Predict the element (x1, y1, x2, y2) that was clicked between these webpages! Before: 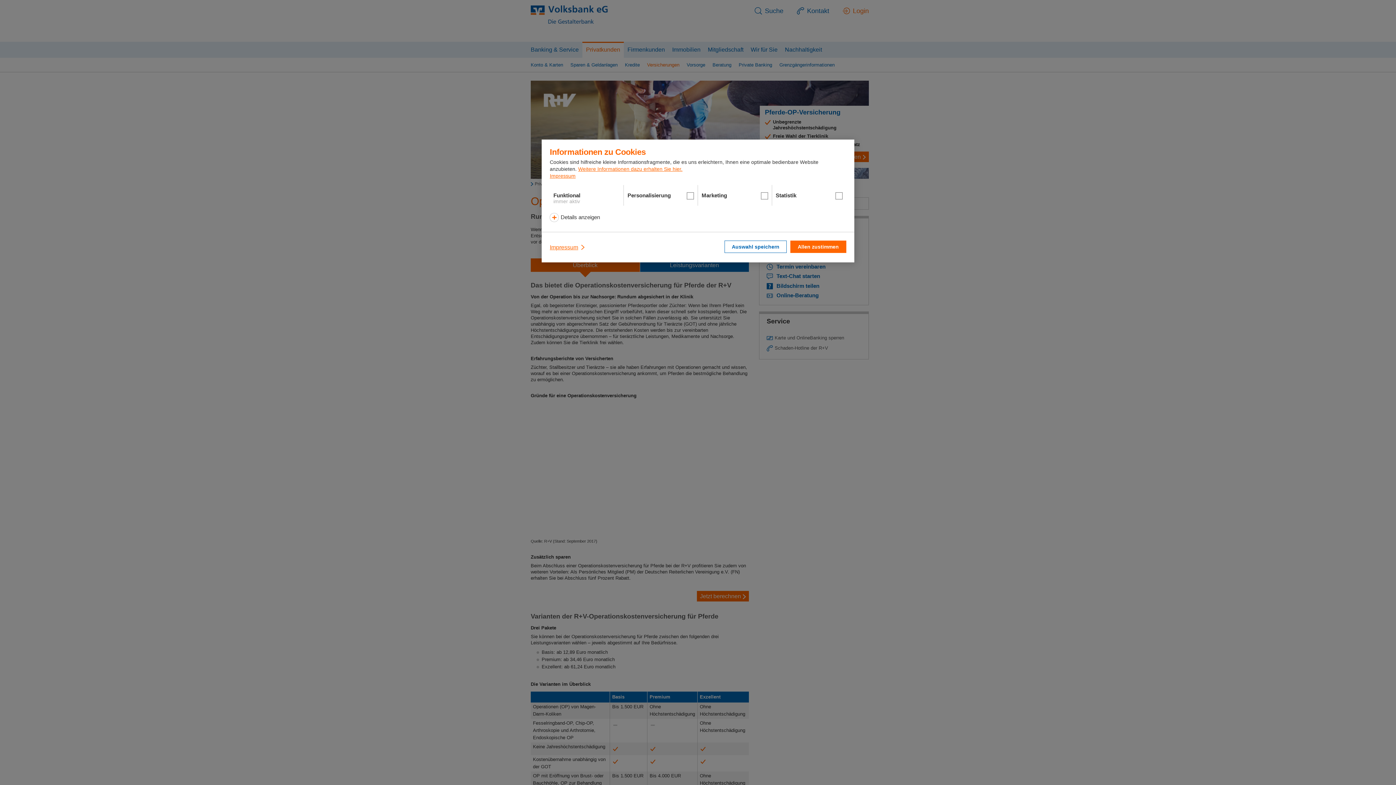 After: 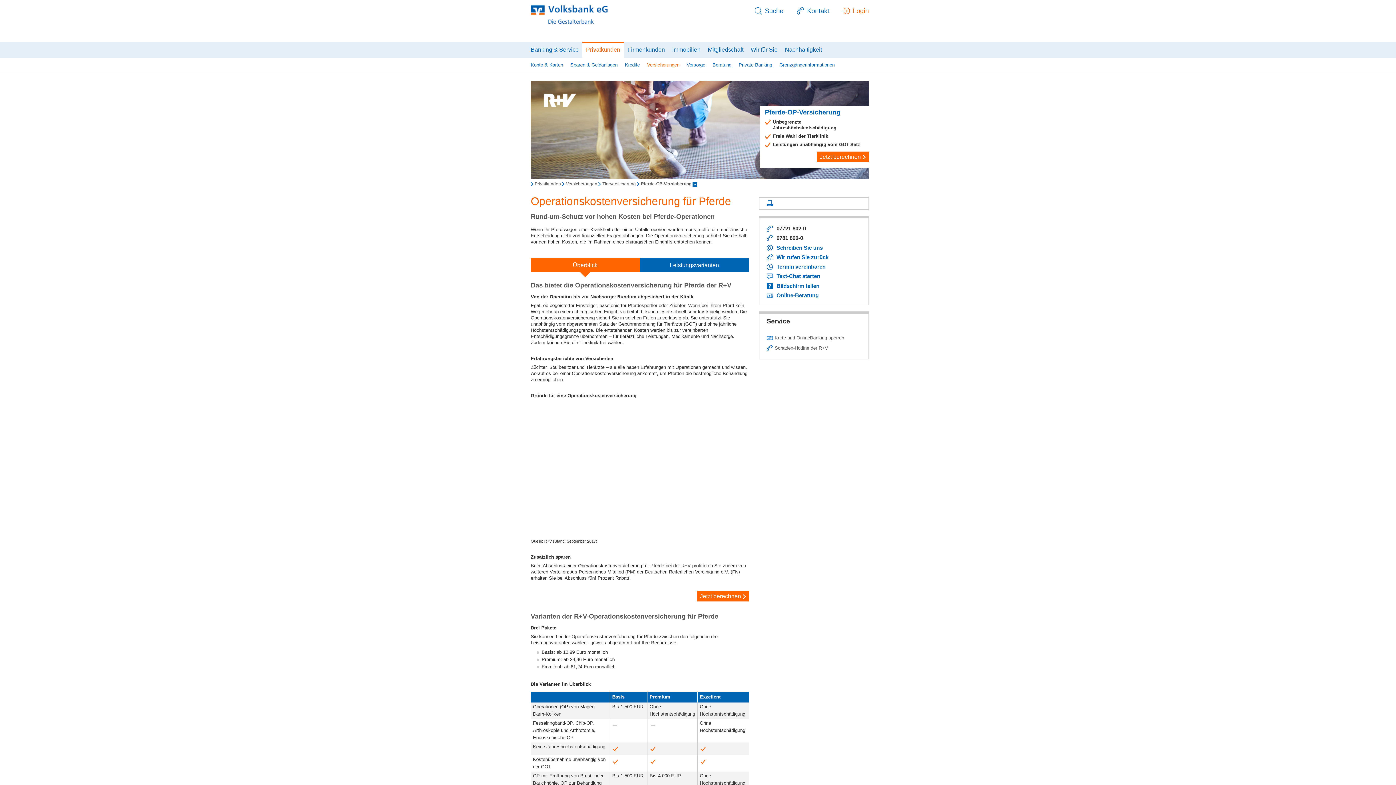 Action: label: Auswahl speichern bbox: (724, 240, 786, 253)